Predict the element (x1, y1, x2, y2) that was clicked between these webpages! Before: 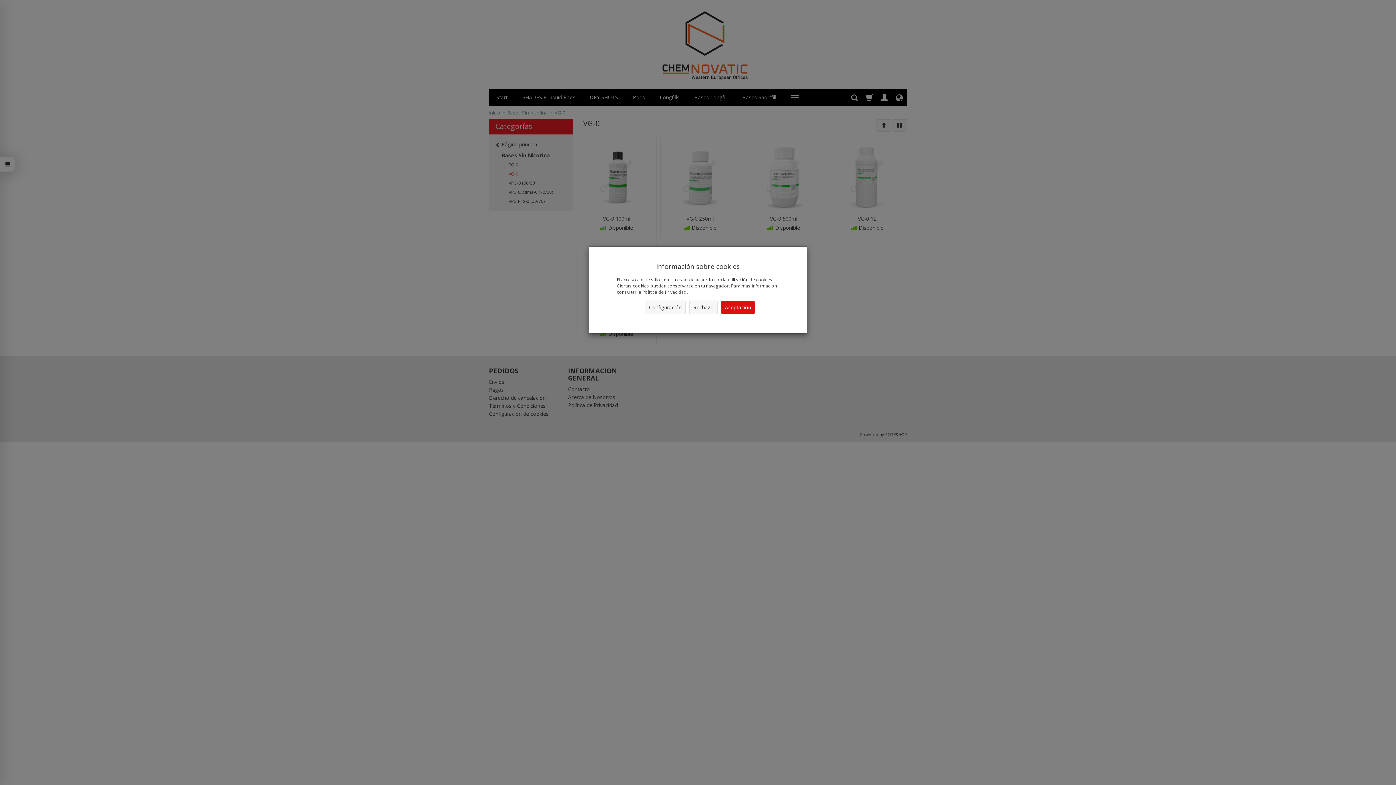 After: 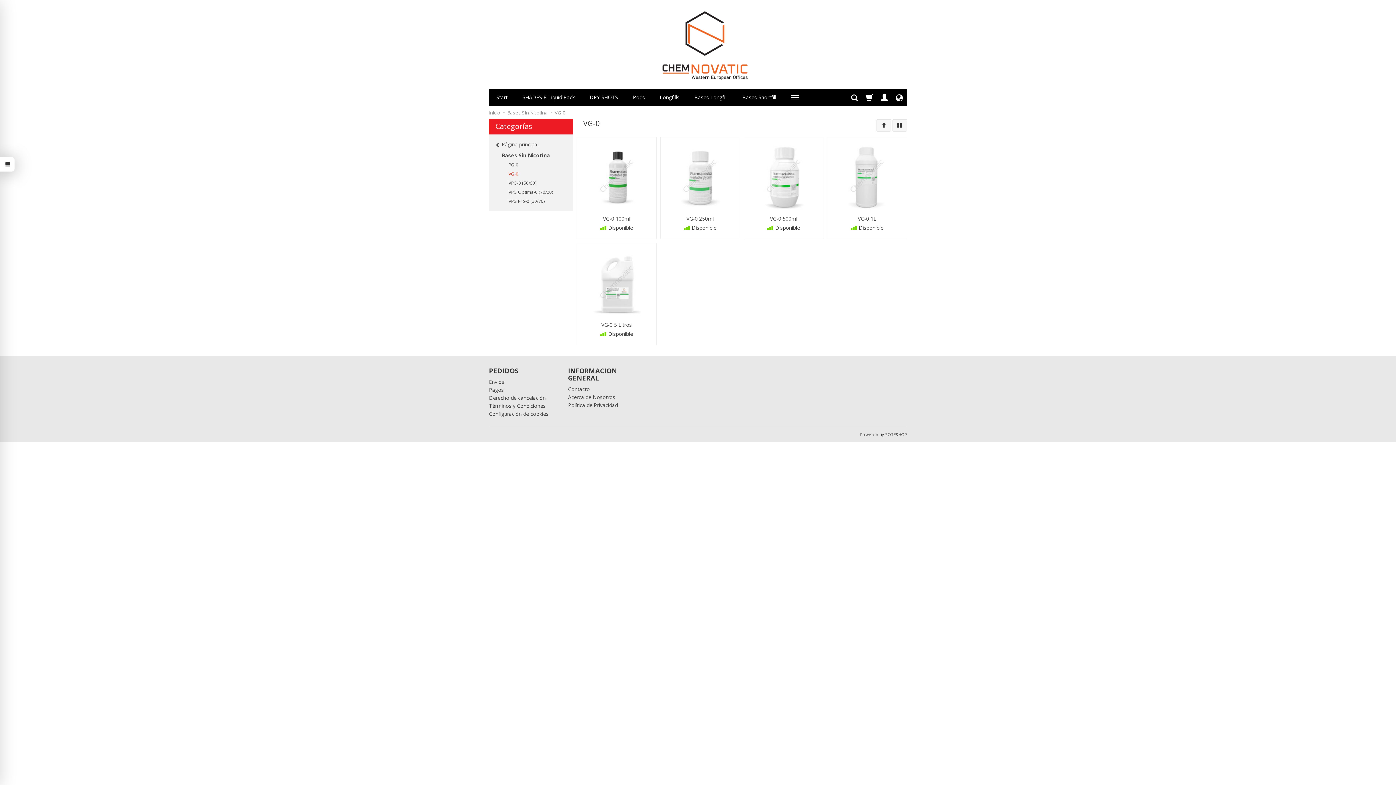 Action: bbox: (689, 300, 717, 314) label: Rechazo